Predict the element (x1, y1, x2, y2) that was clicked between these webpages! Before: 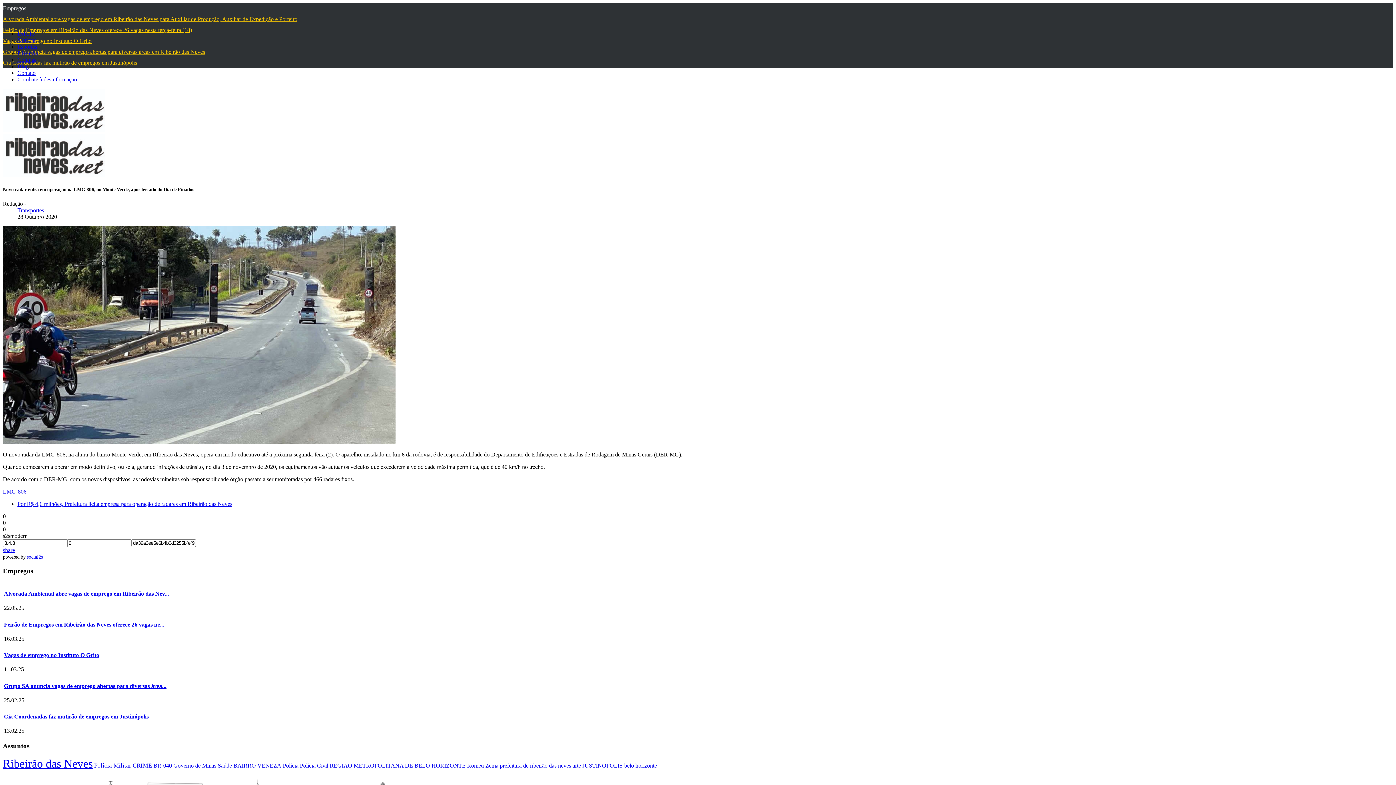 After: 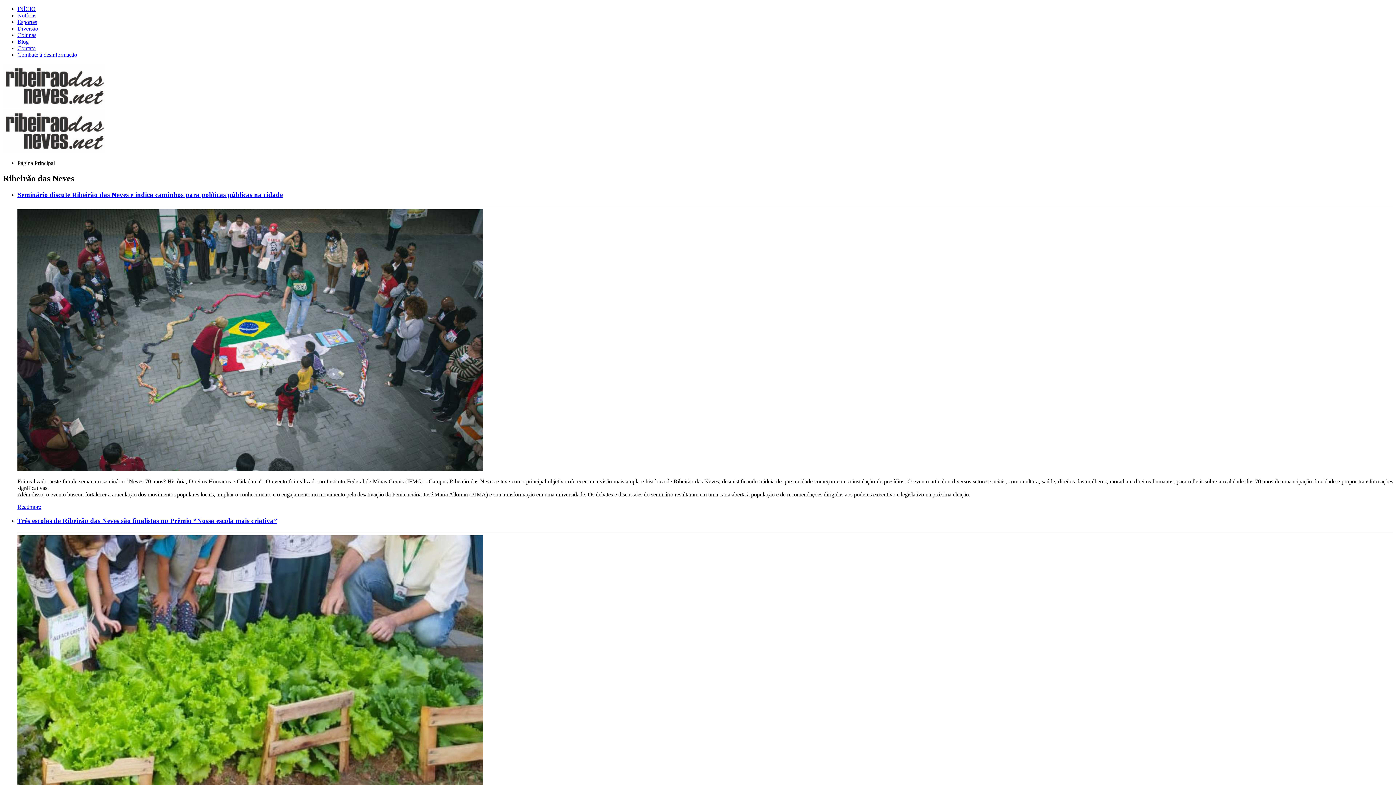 Action: bbox: (2, 757, 92, 770) label: Ribeirão das Neves